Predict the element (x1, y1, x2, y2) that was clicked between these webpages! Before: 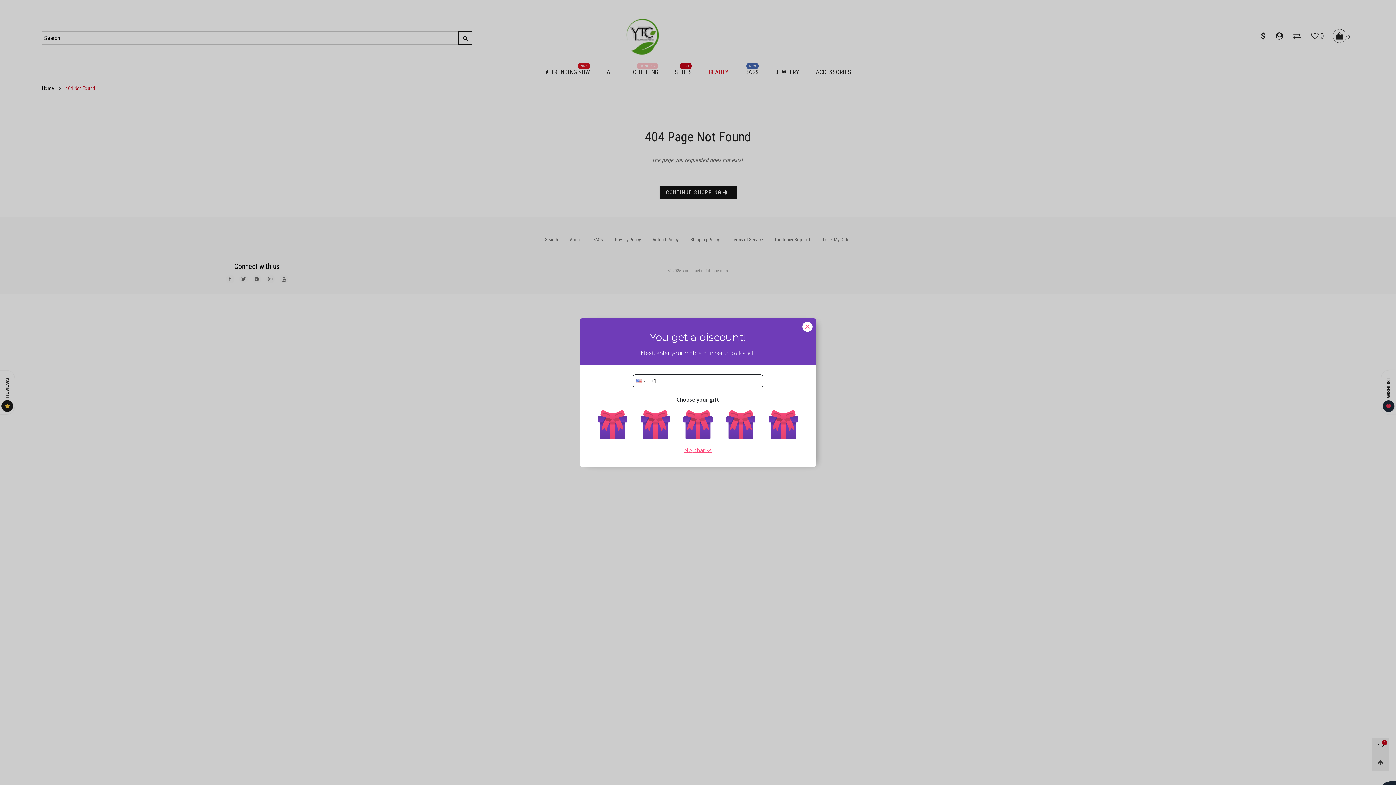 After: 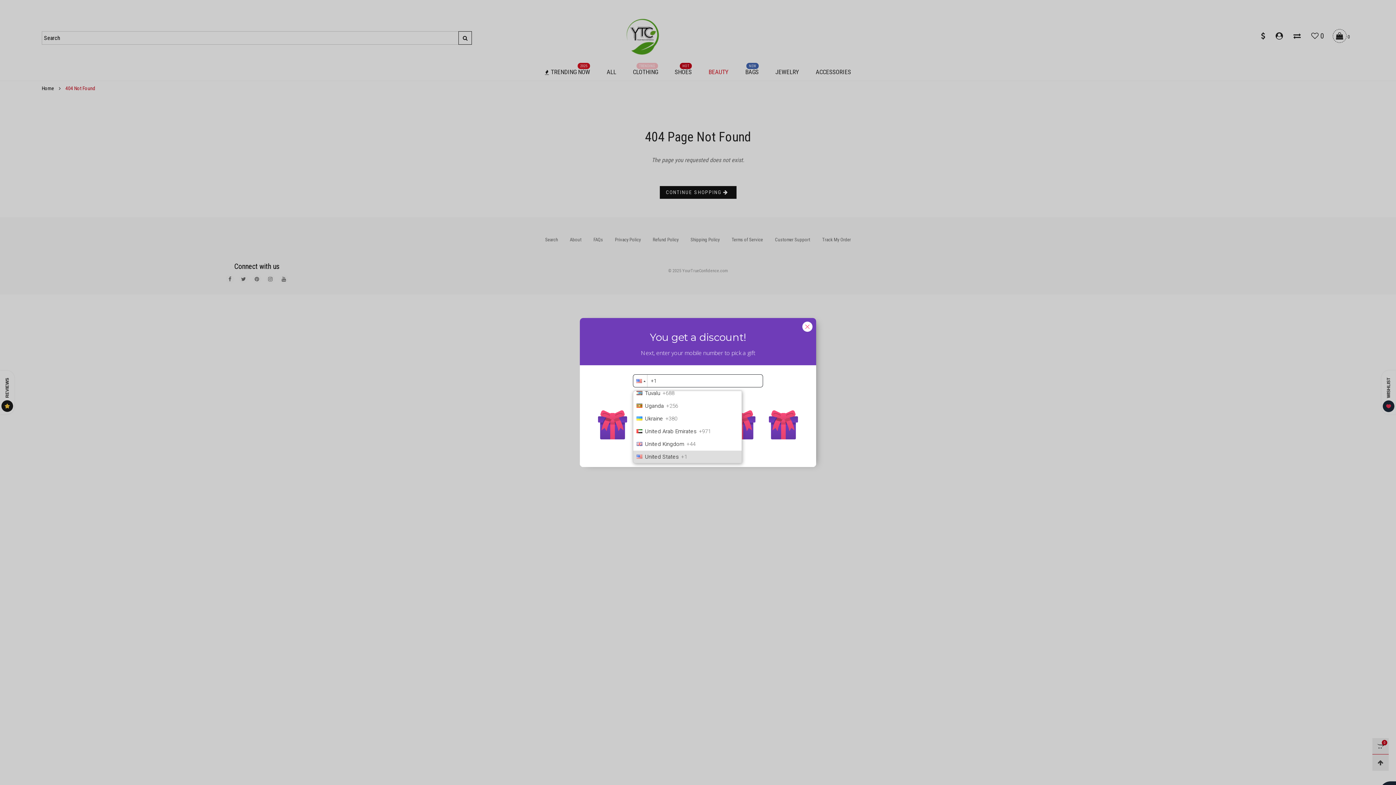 Action: bbox: (633, 374, 647, 387)